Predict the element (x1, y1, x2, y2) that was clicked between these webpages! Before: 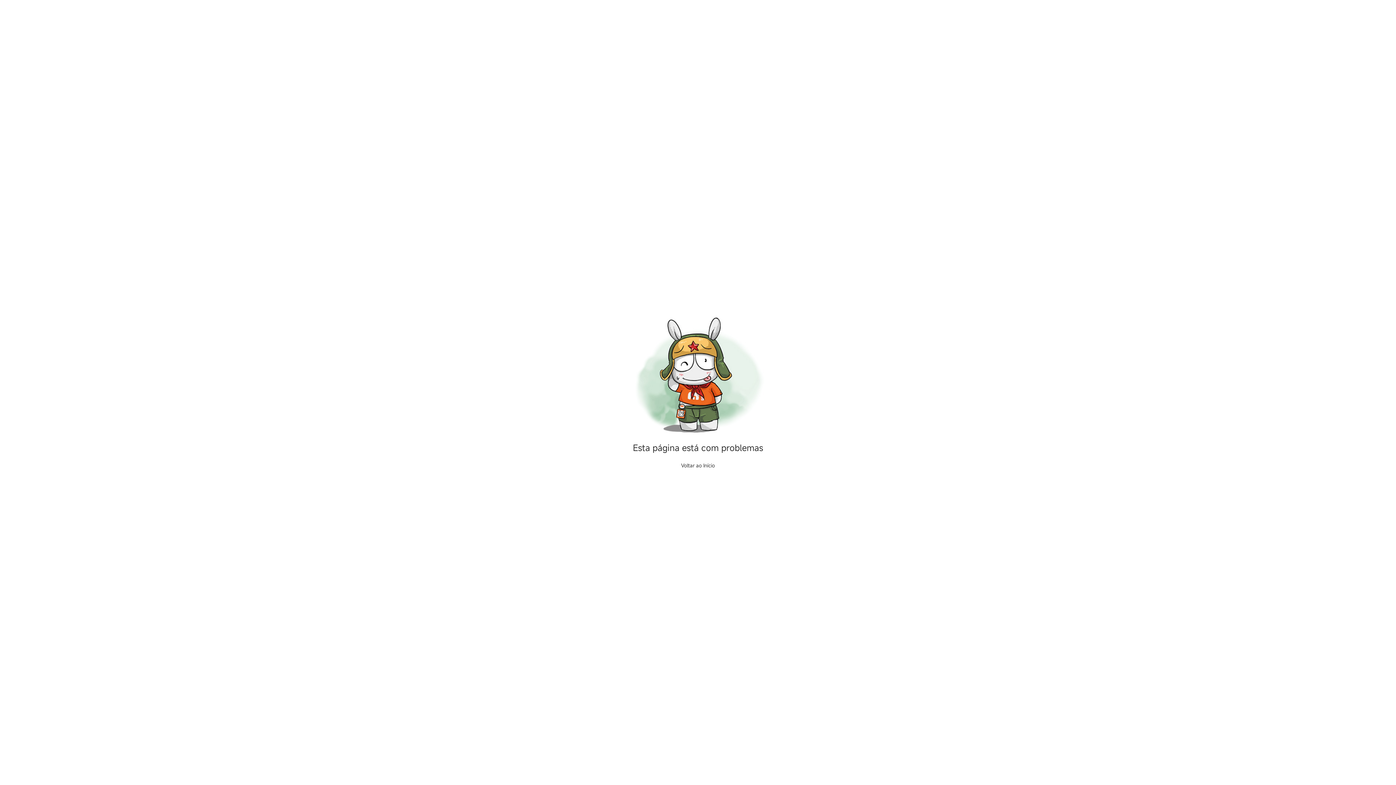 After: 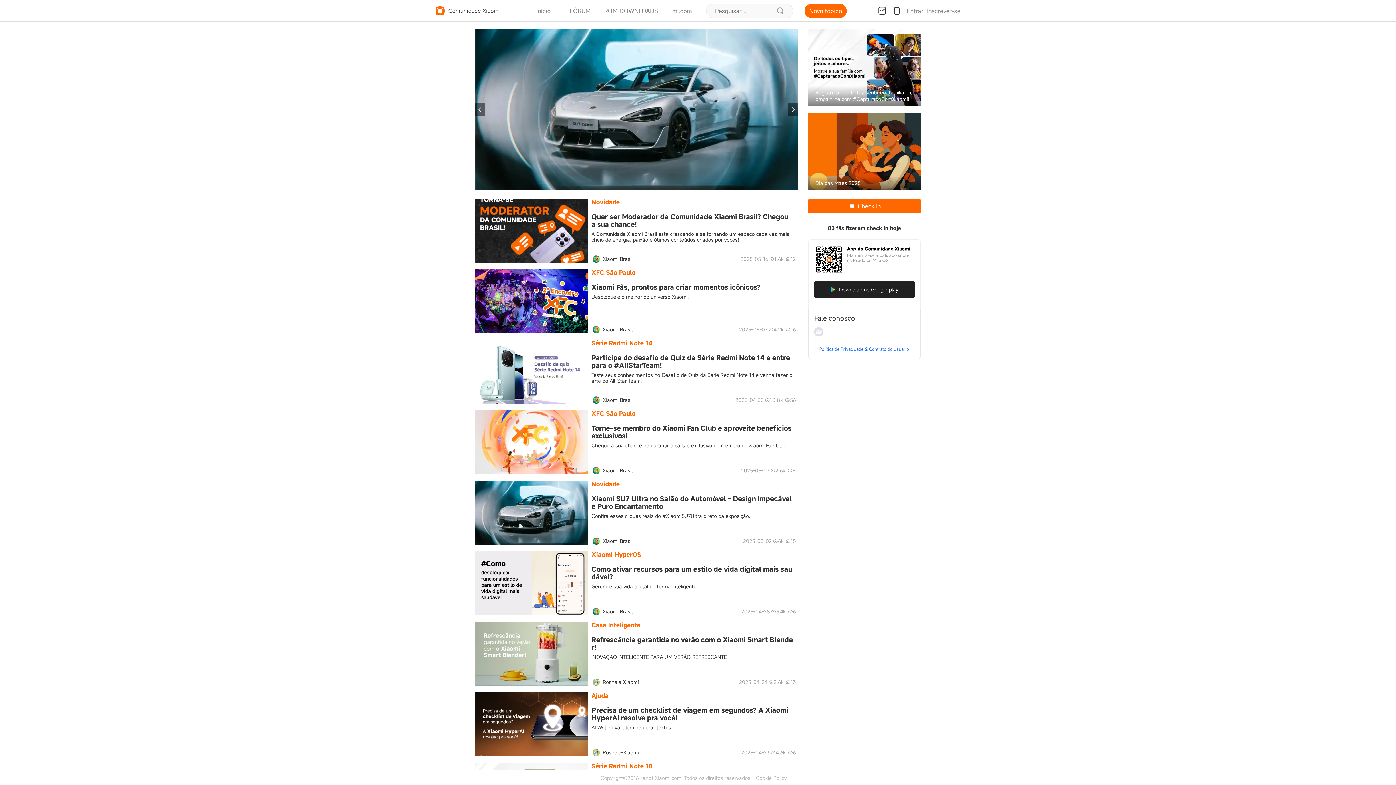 Action: label: Voltar ao Início bbox: (681, 462, 715, 468)